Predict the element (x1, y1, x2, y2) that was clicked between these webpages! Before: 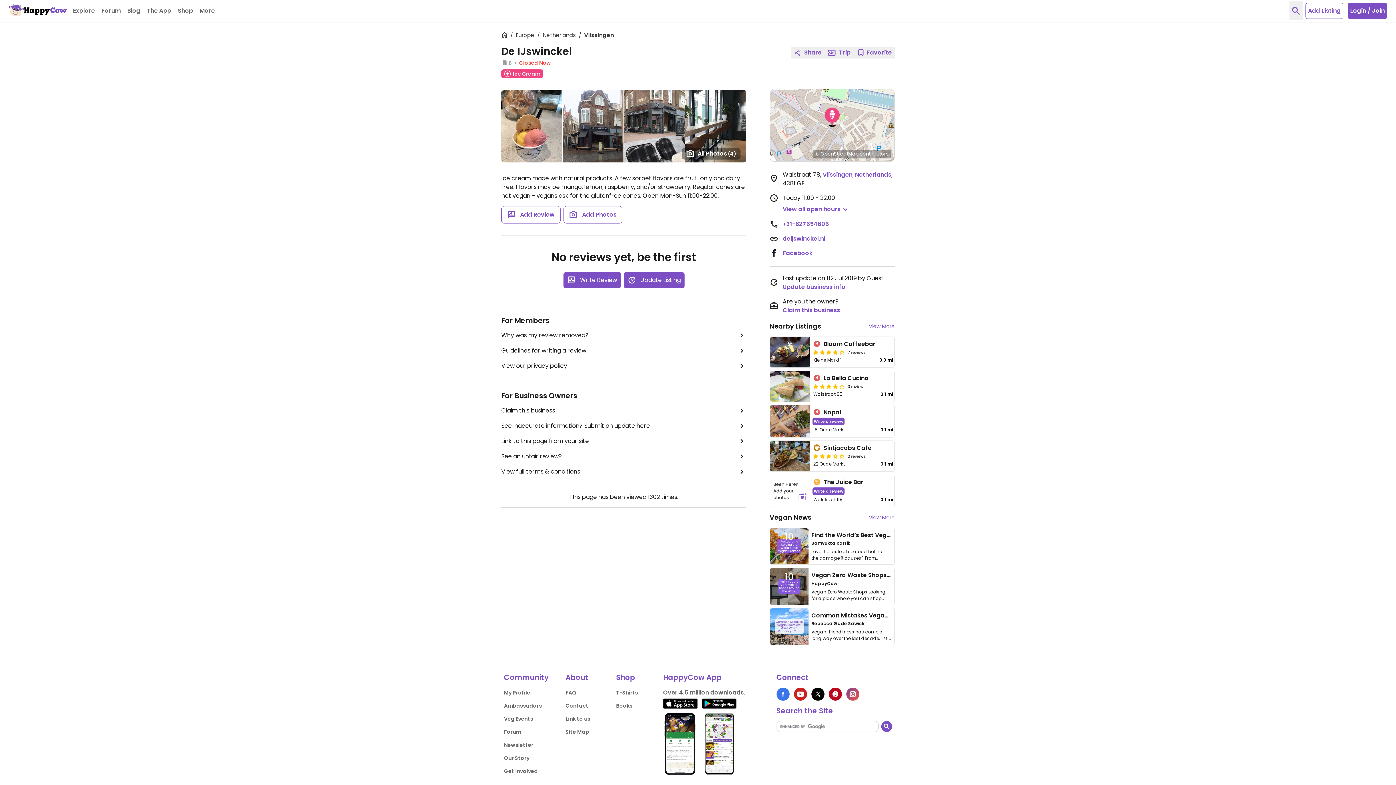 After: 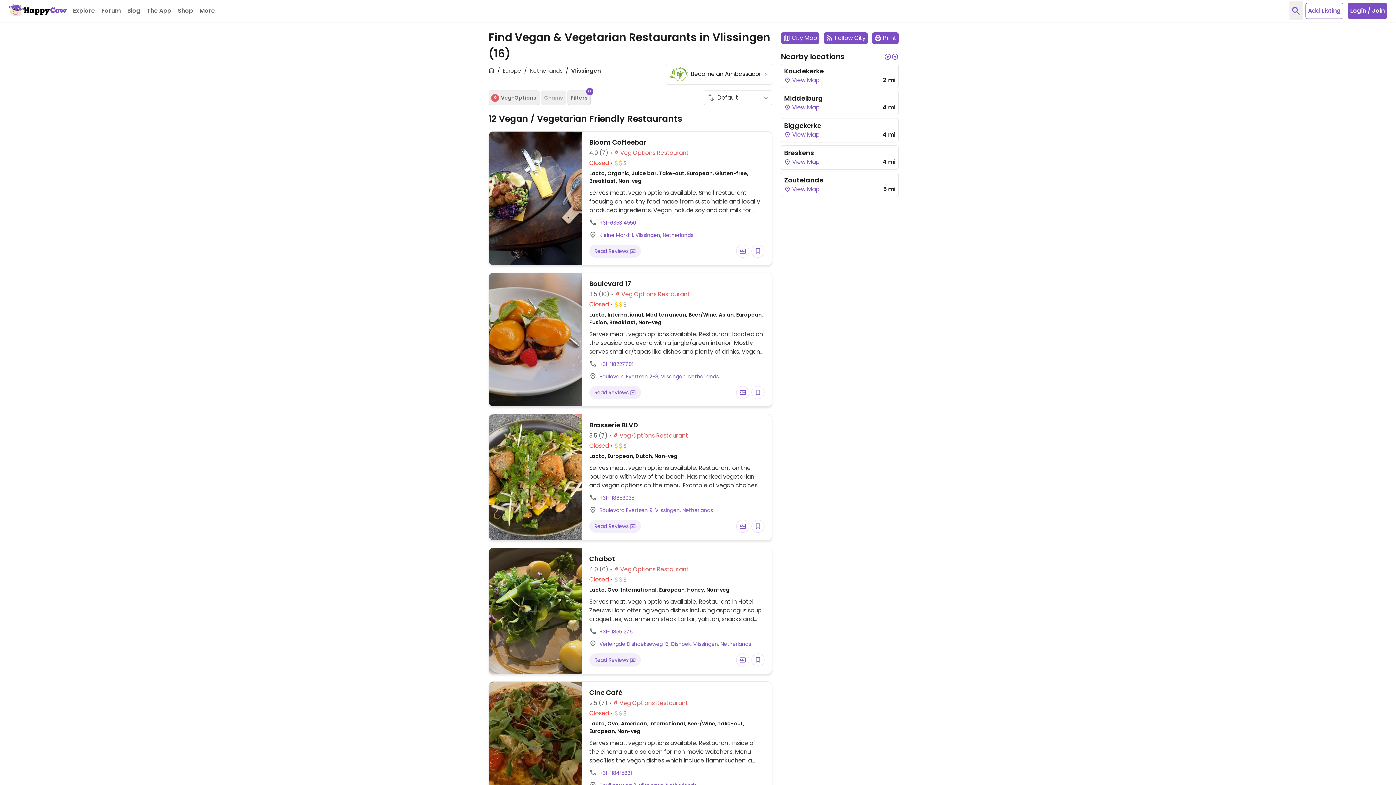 Action: bbox: (822, 170, 852, 178) label: Vlissingen